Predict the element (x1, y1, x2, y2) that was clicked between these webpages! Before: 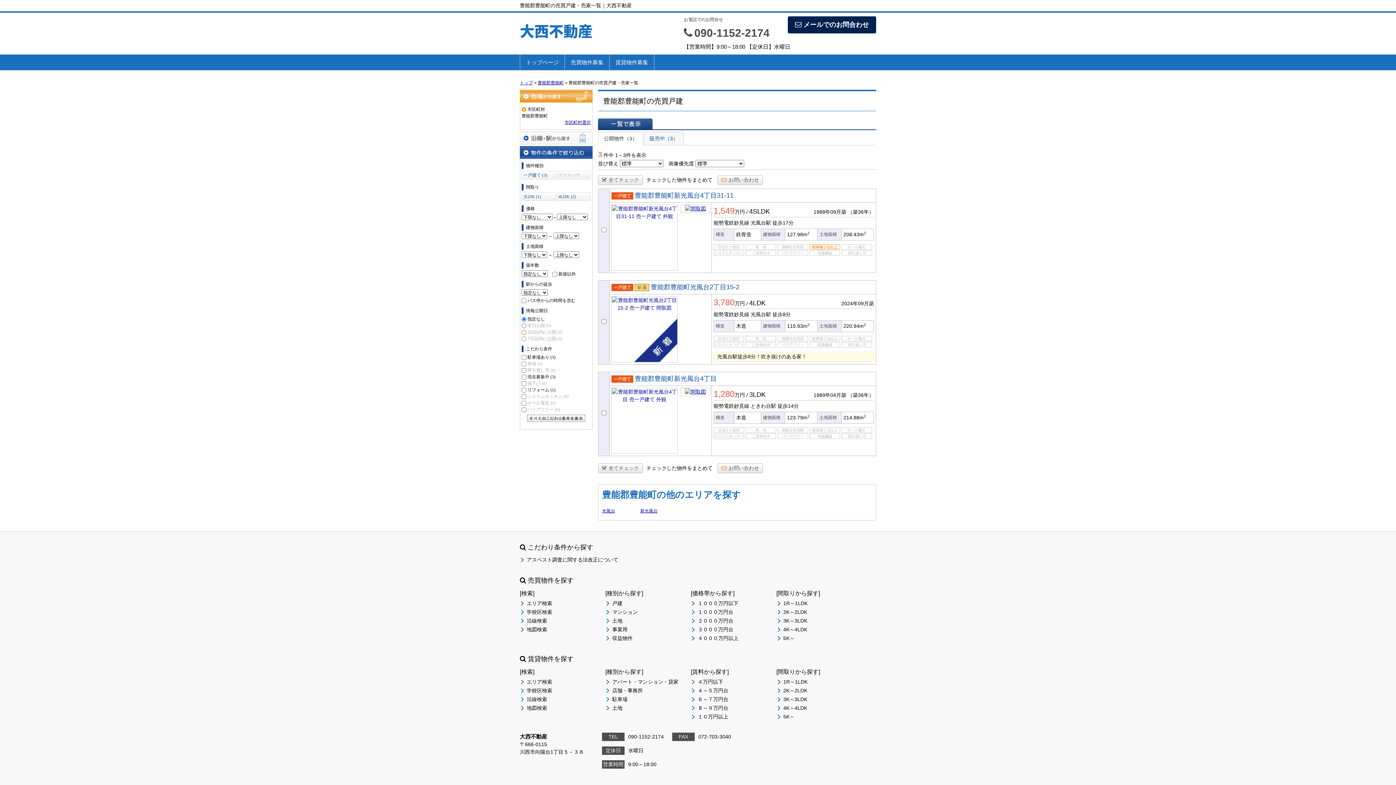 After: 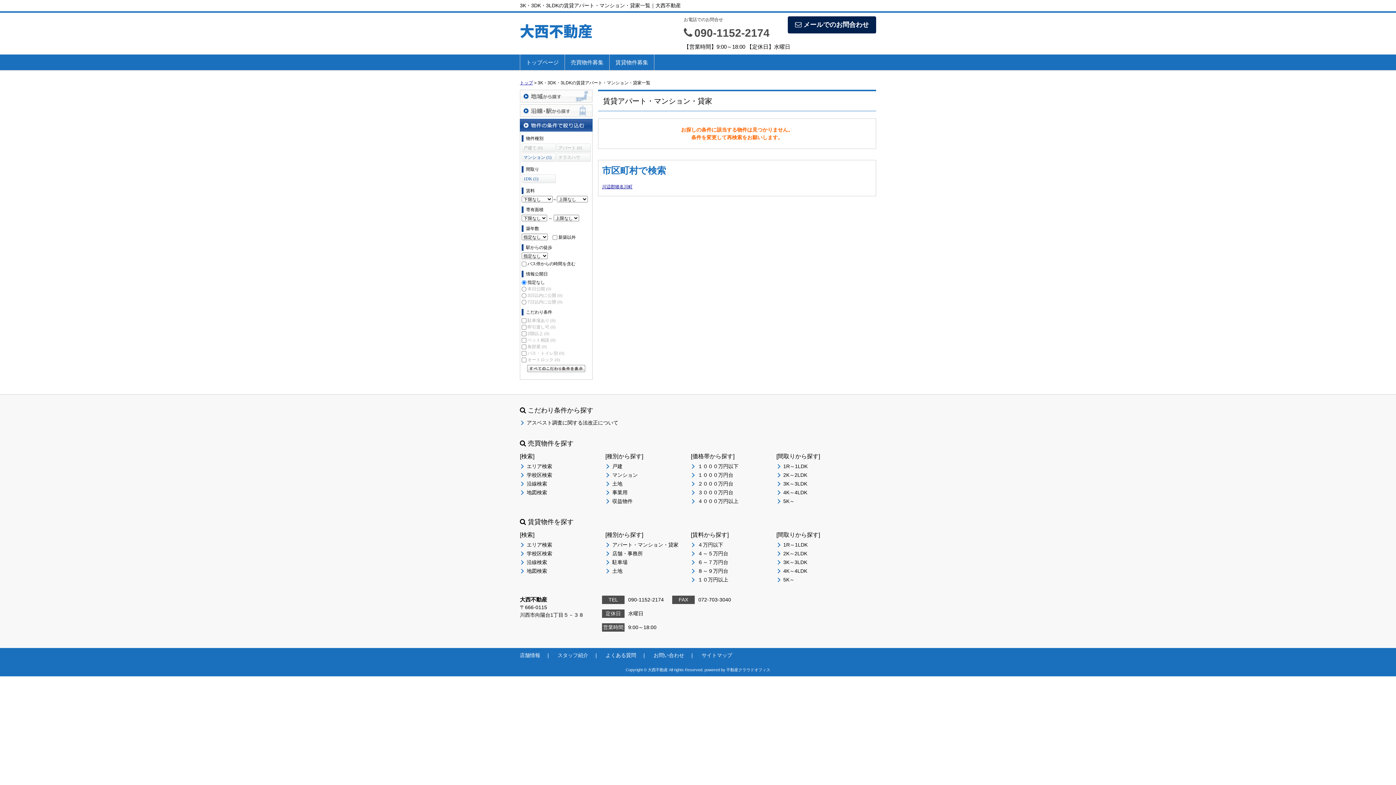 Action: label: 3K～3LDK bbox: (776, 696, 807, 702)